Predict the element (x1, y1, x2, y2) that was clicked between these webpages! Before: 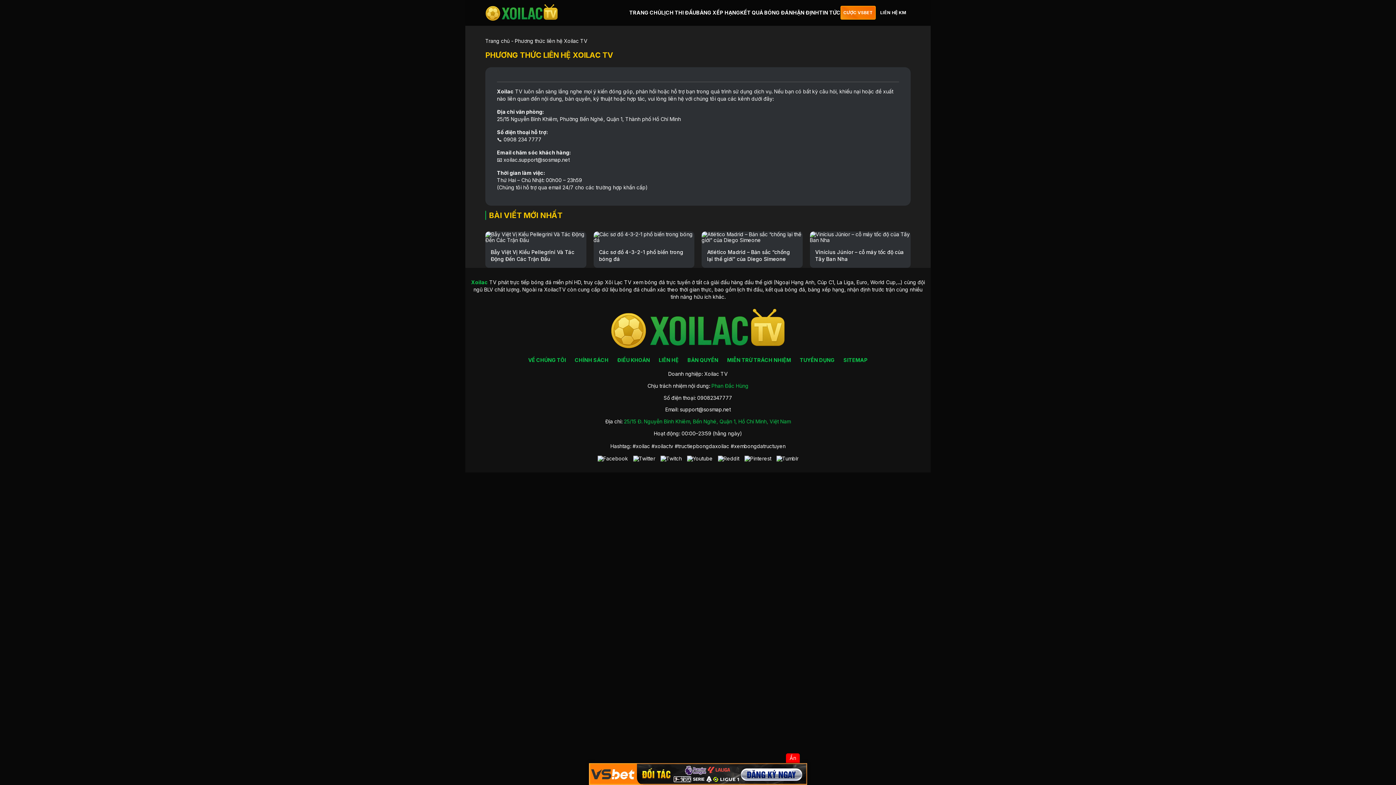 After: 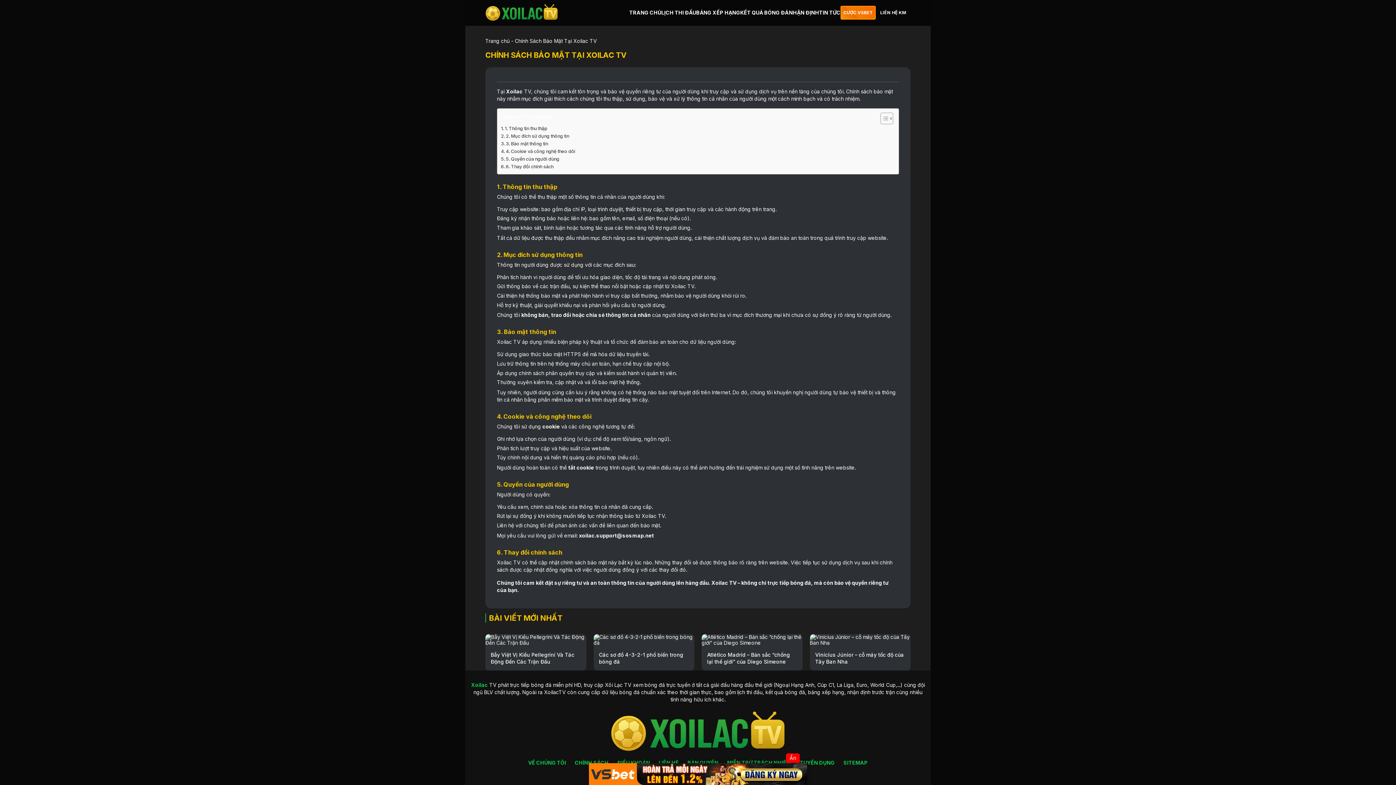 Action: label: CHÍNH SÁCH bbox: (574, 357, 608, 363)